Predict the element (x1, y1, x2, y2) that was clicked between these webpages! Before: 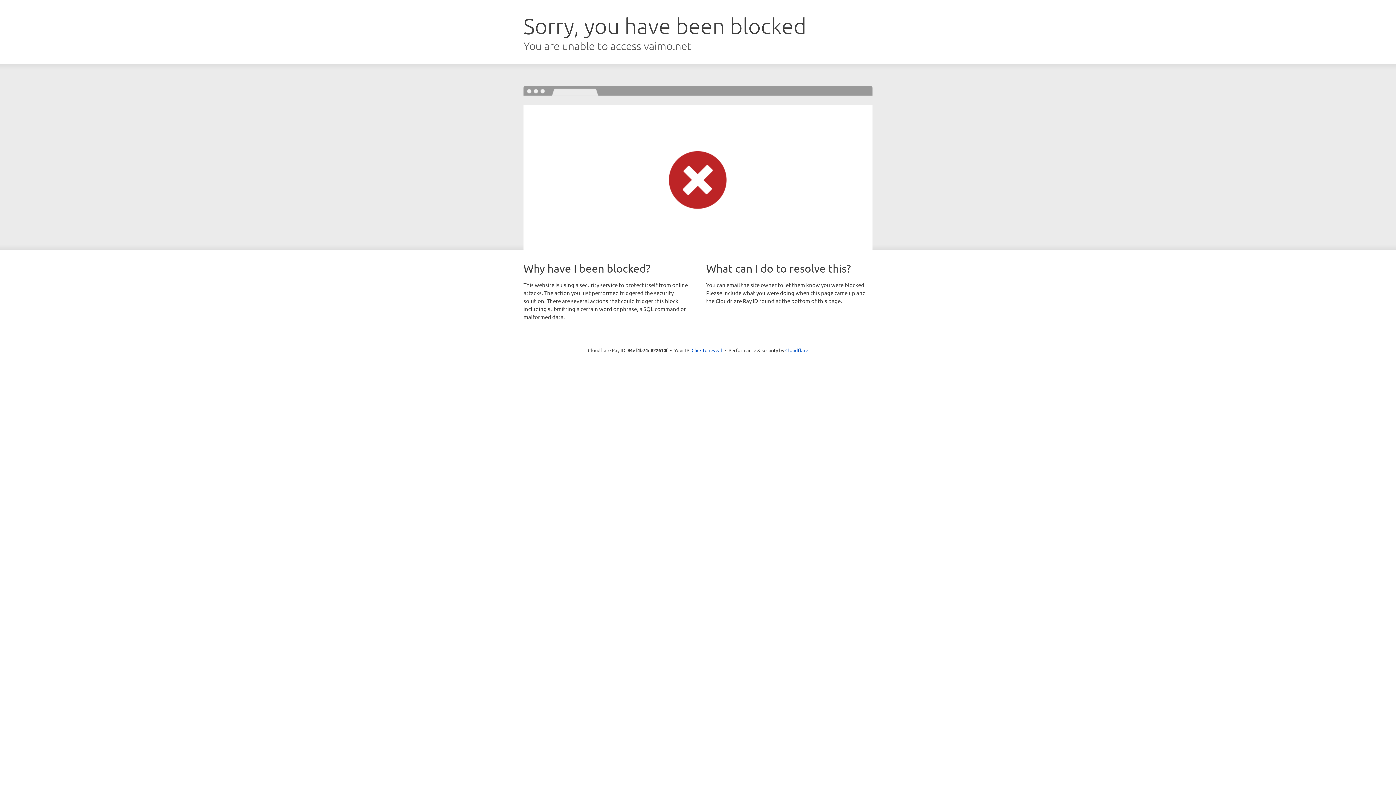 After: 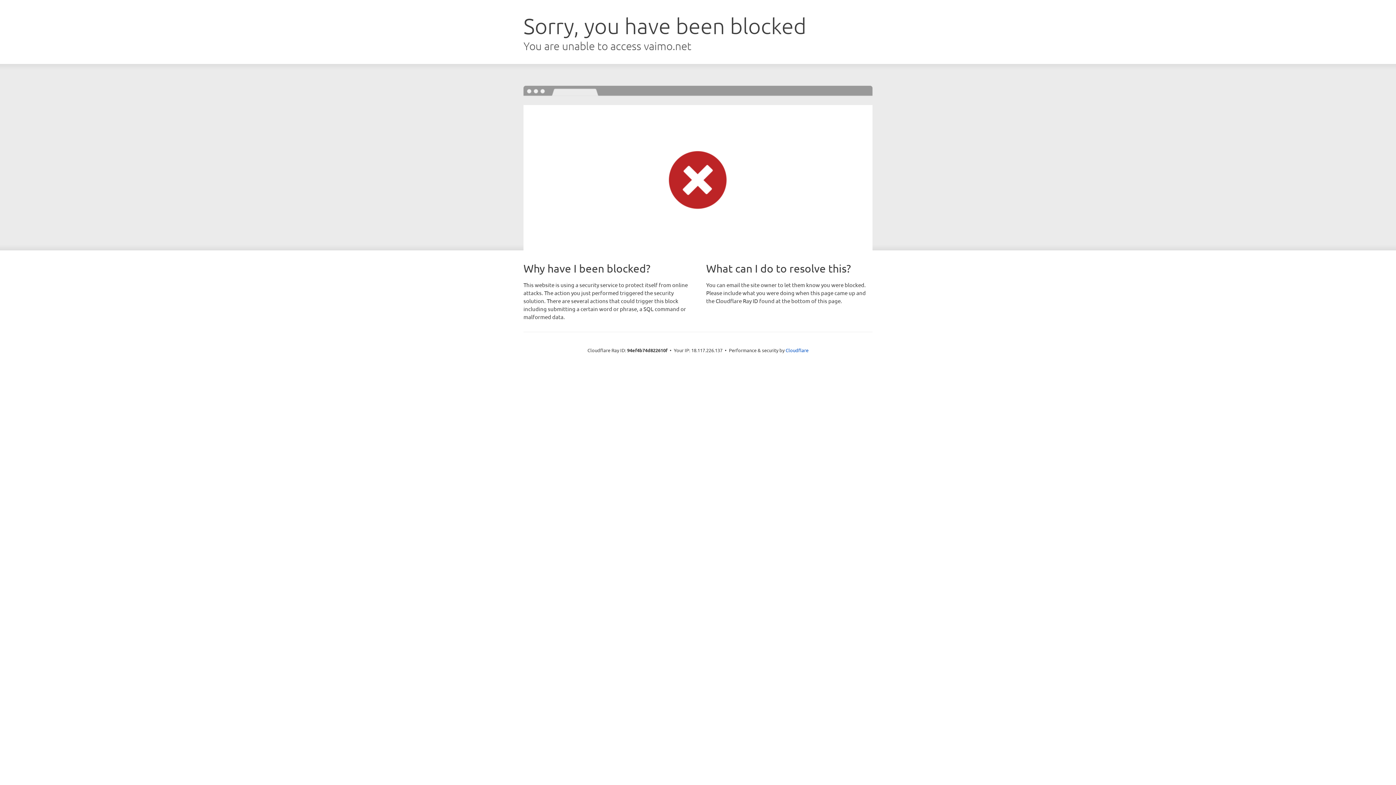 Action: bbox: (691, 346, 722, 353) label: Click to reveal